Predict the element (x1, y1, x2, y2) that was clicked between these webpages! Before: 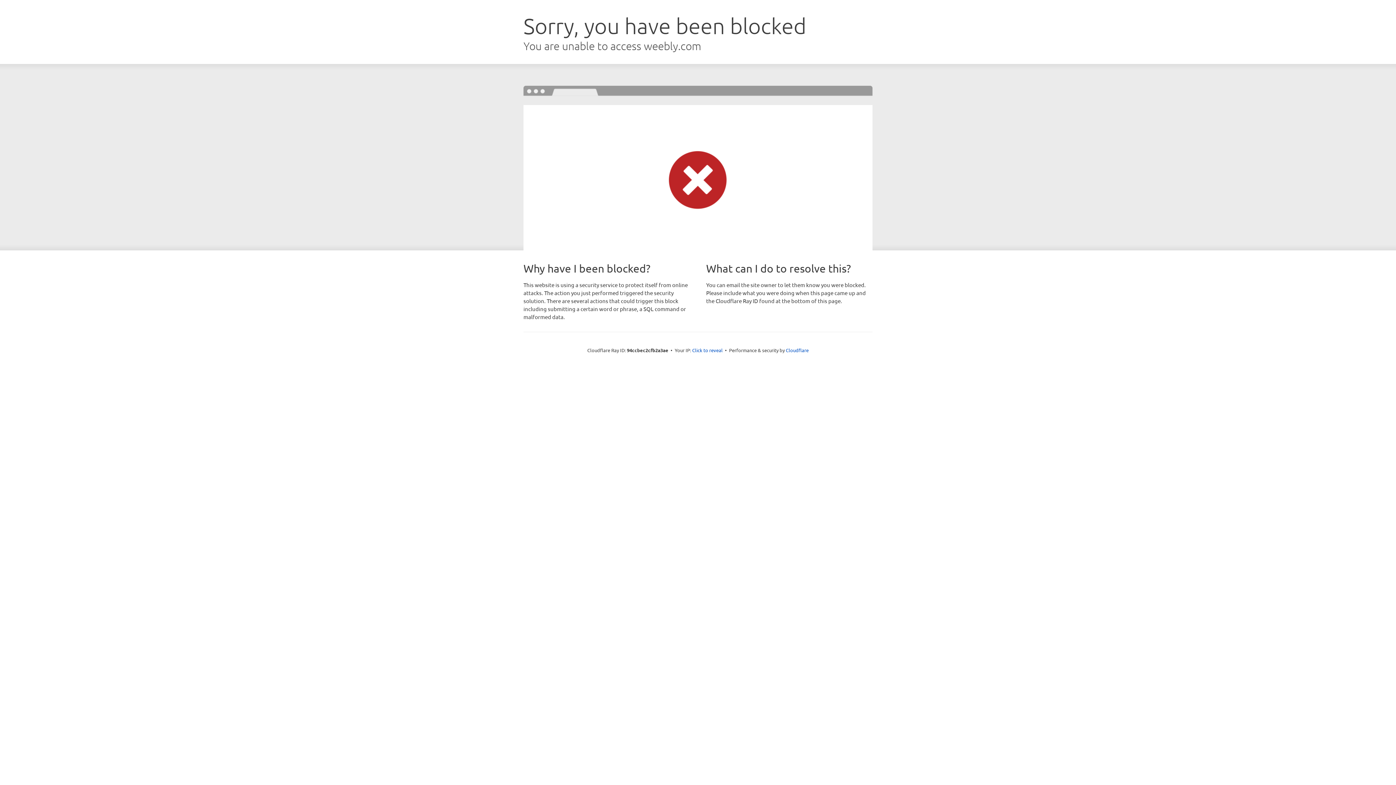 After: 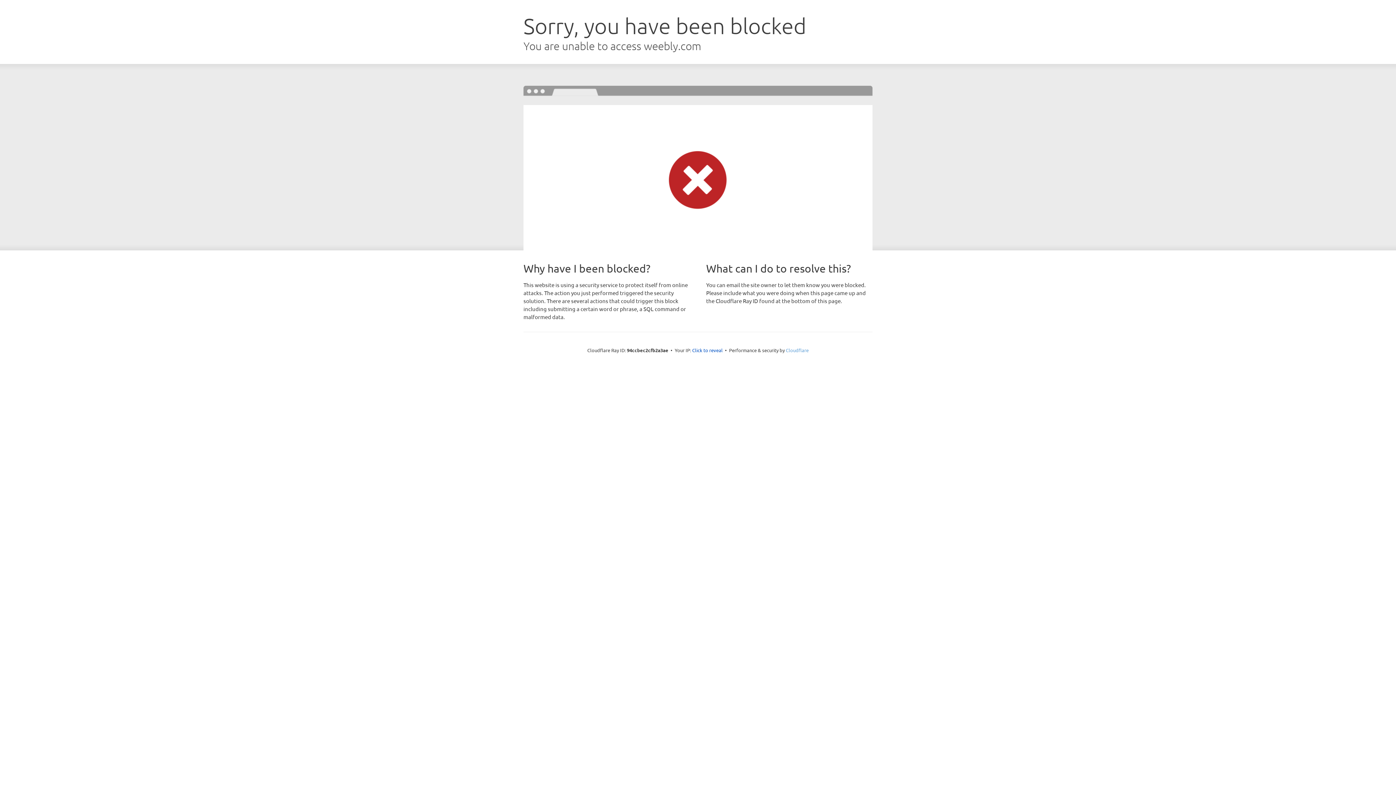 Action: label: Cloudflare bbox: (786, 347, 808, 353)